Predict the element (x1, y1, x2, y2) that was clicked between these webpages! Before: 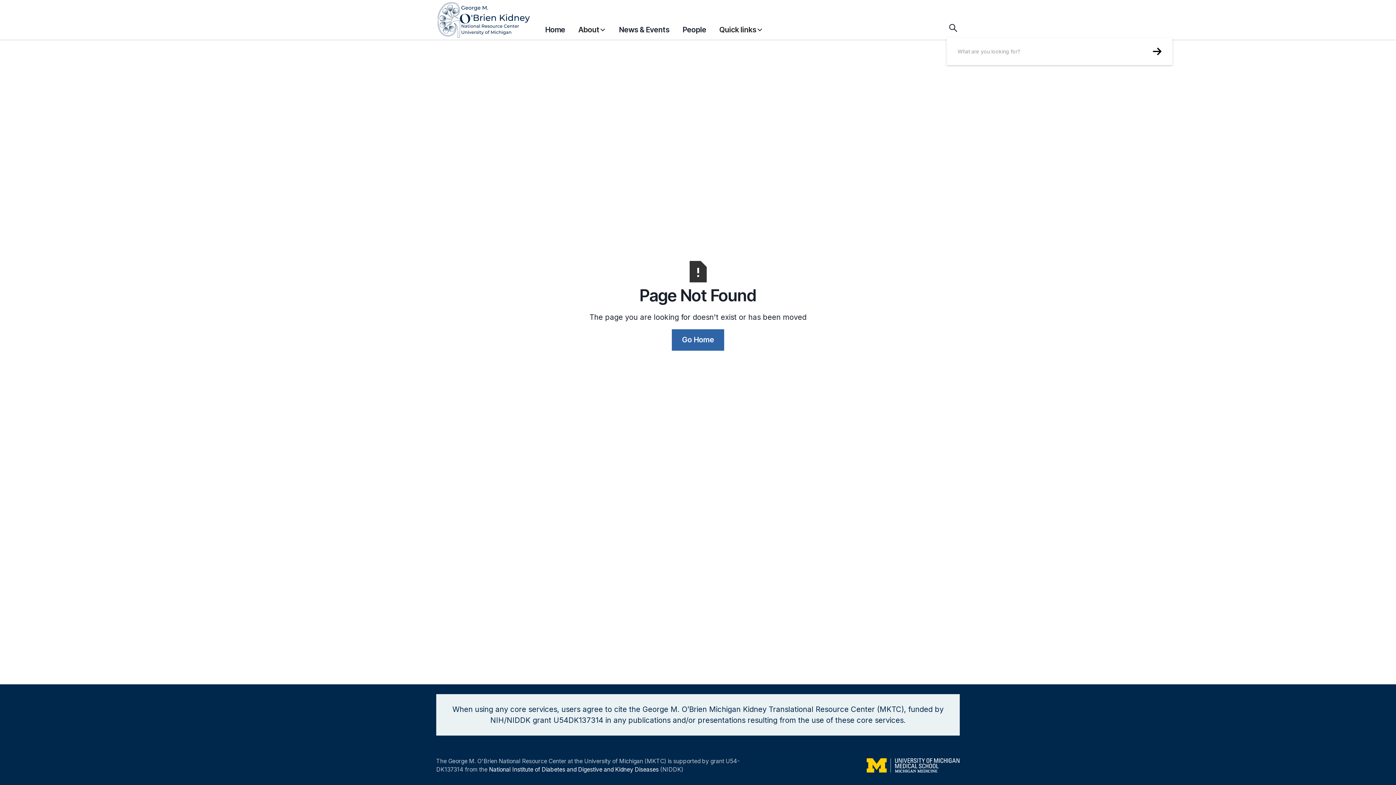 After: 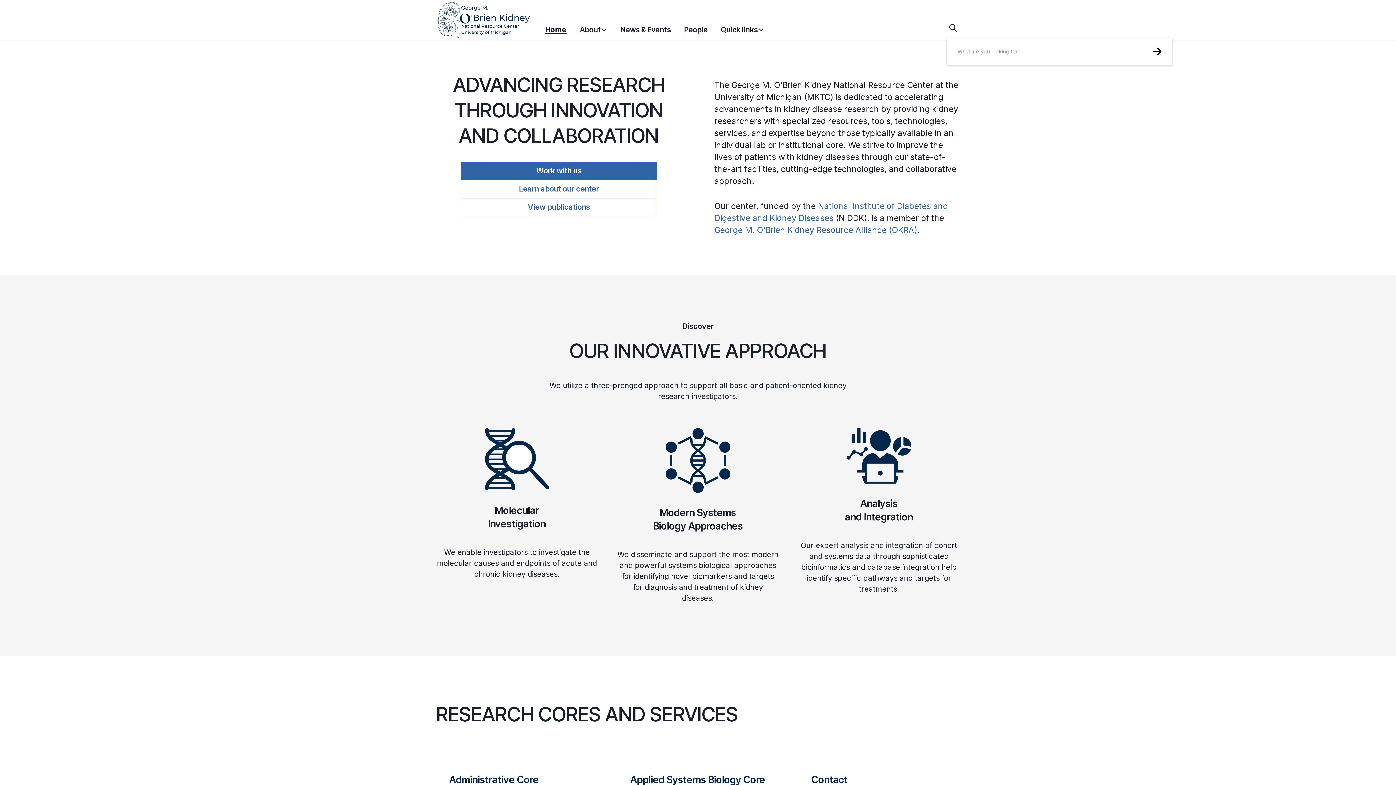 Action: label: Home bbox: (545, 20, 565, 38)